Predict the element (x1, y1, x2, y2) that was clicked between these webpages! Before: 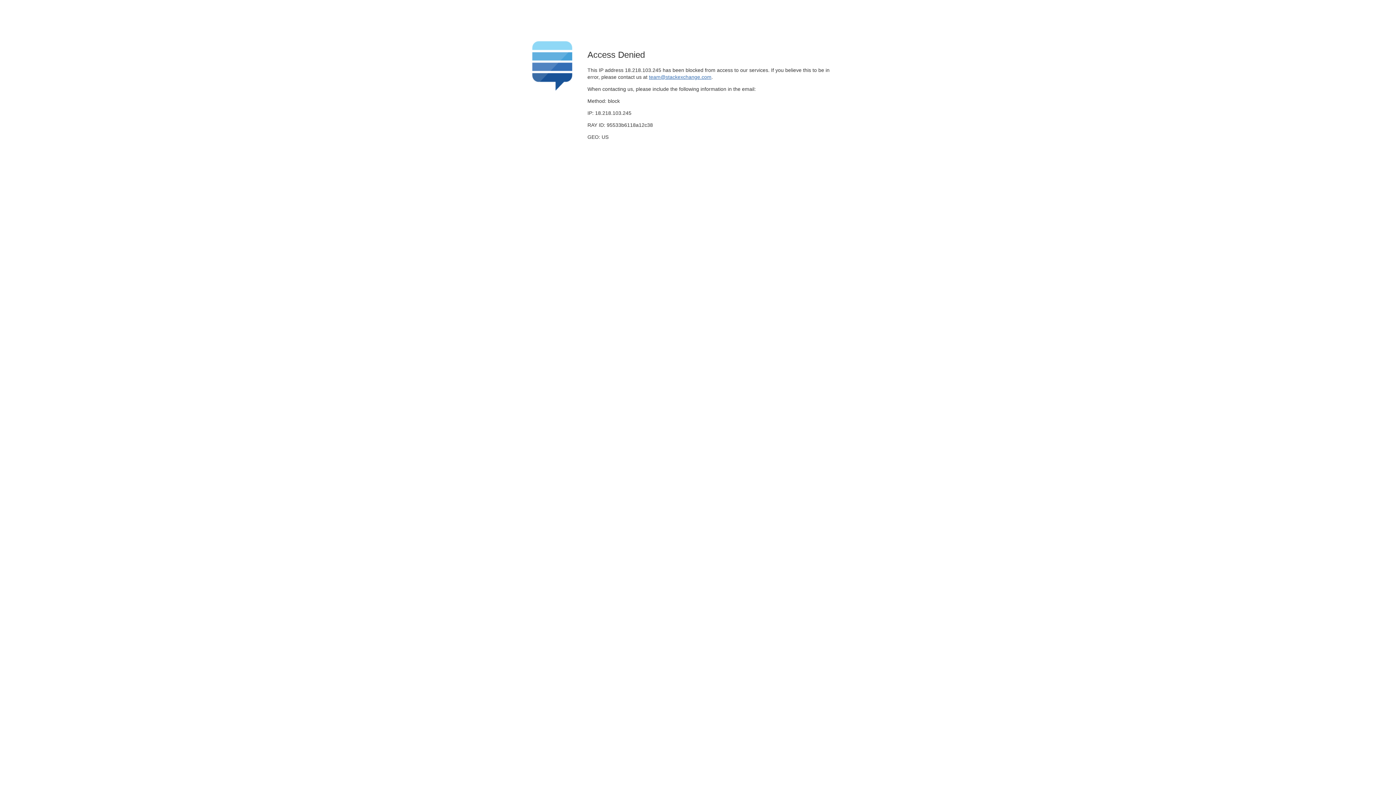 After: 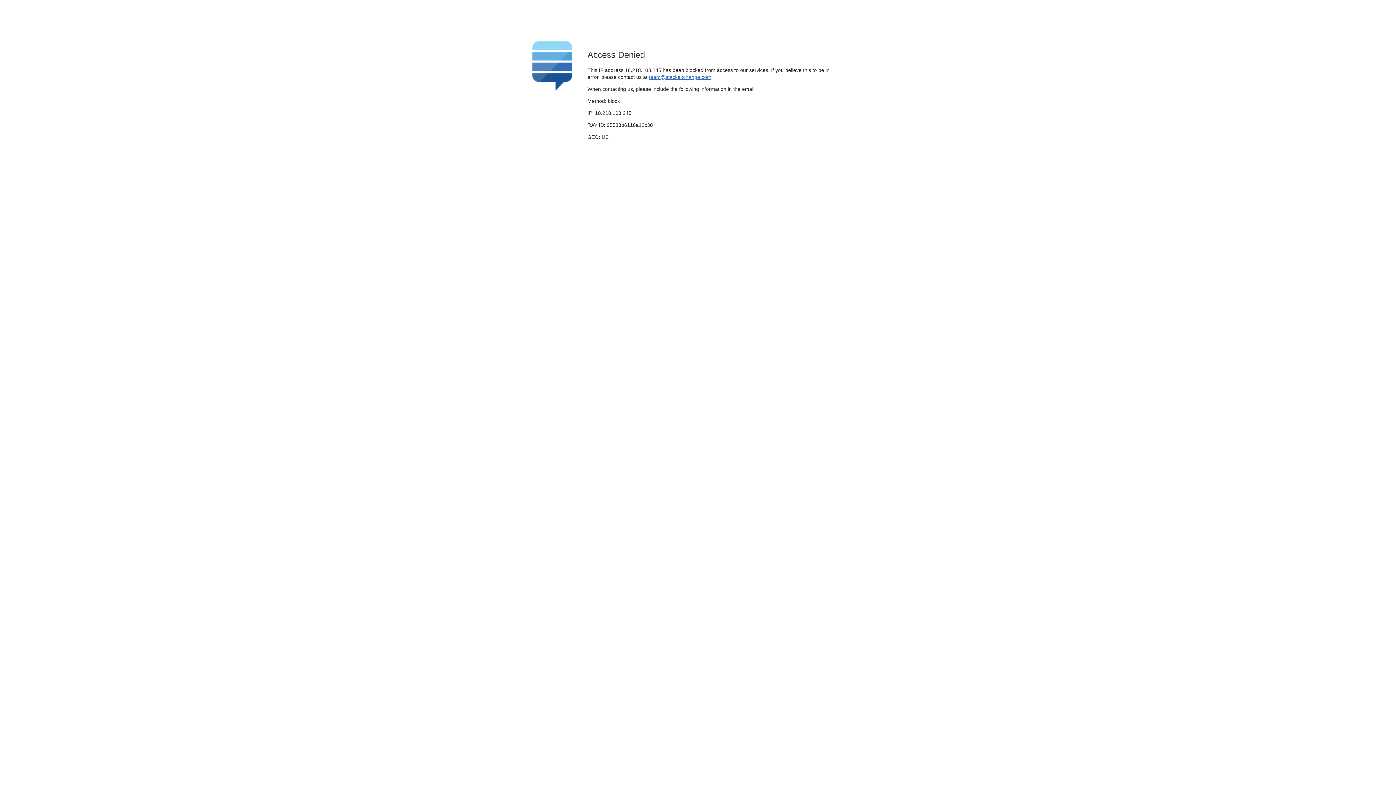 Action: bbox: (649, 74, 711, 79) label: team@stackexchange.com